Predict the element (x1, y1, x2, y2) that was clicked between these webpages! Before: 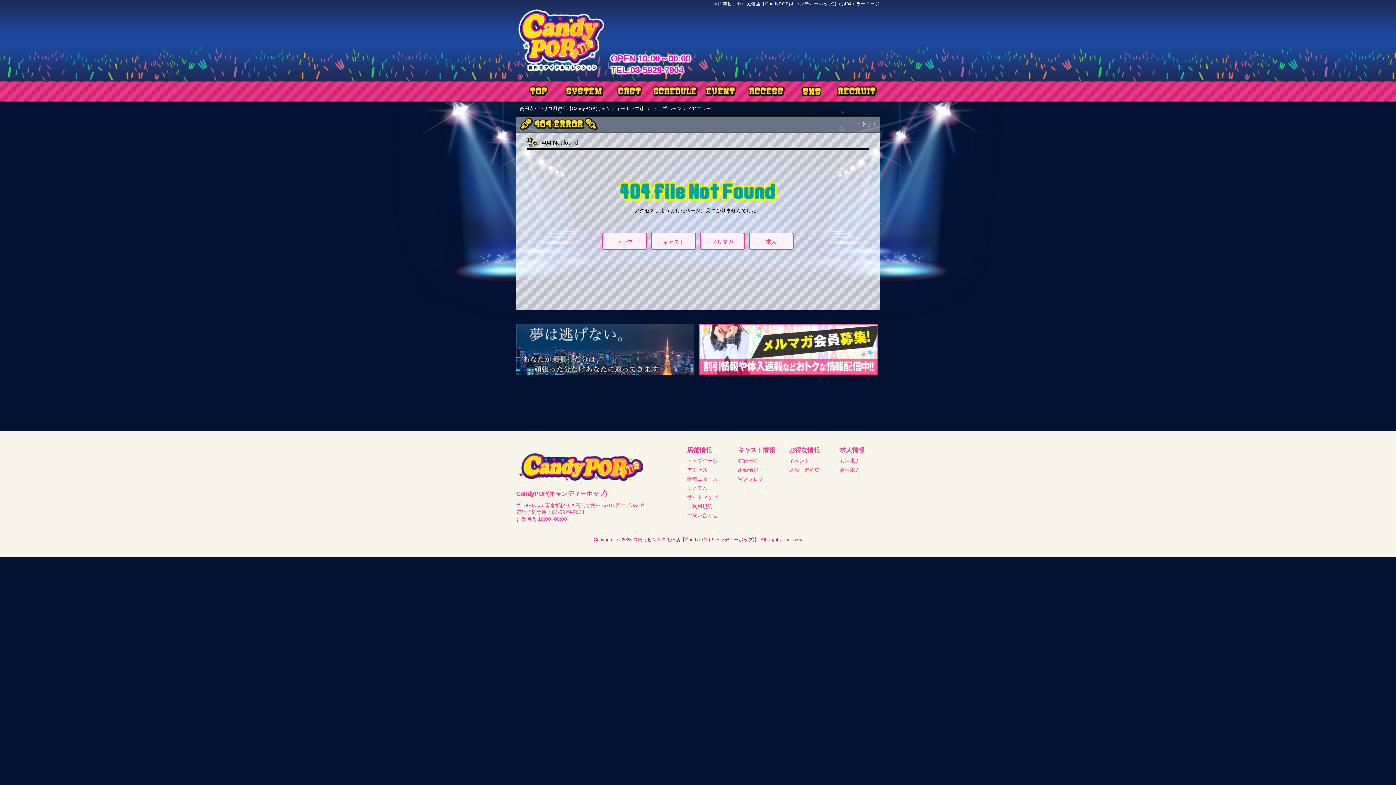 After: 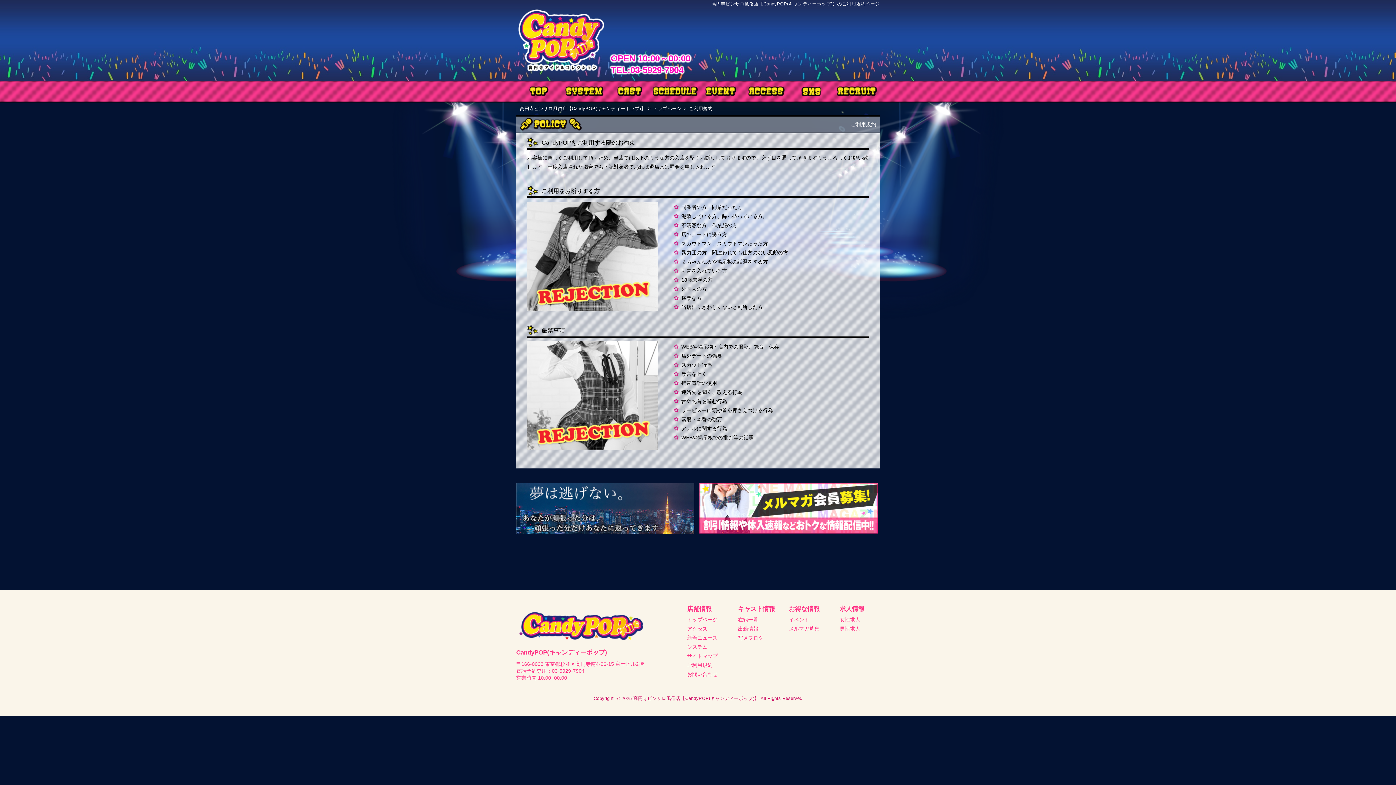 Action: label: ご利用規約 bbox: (687, 503, 712, 509)